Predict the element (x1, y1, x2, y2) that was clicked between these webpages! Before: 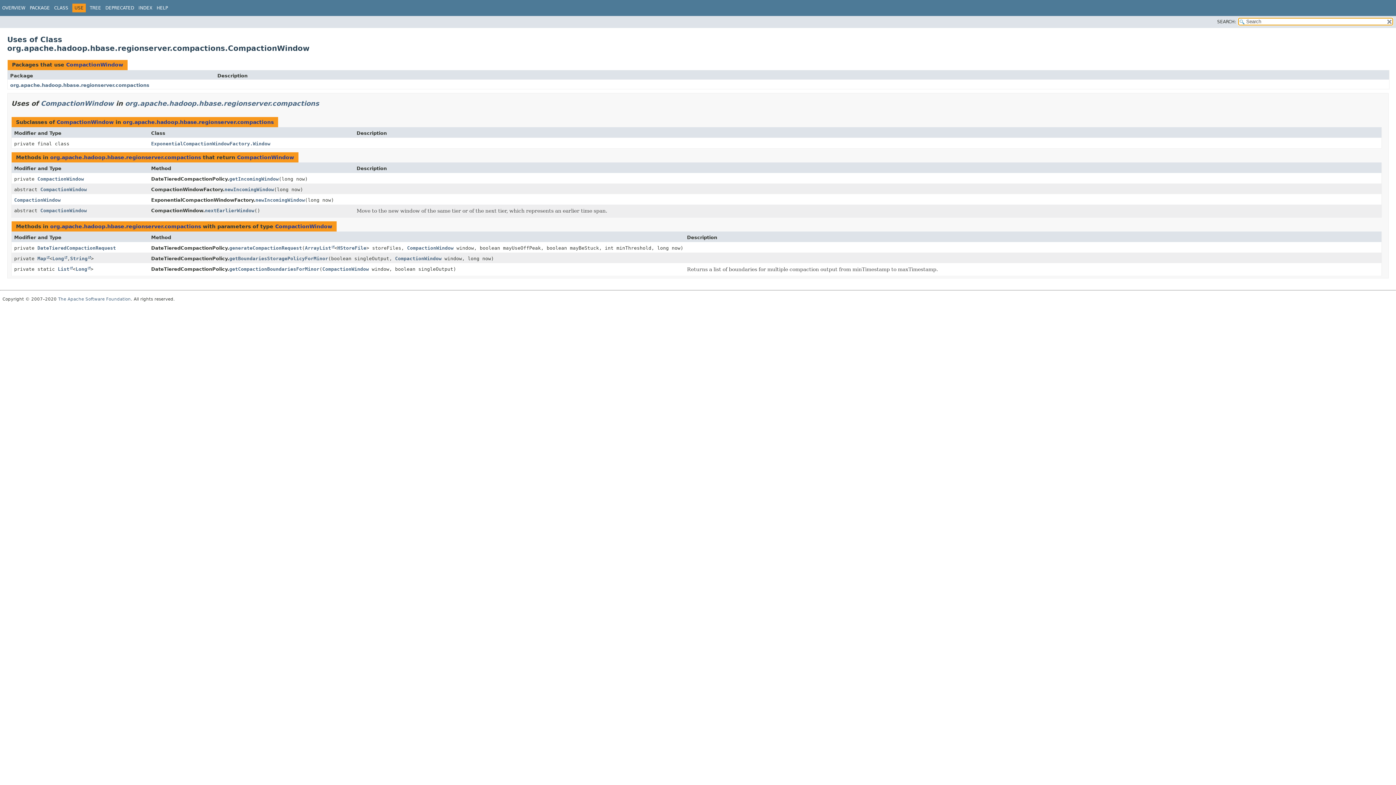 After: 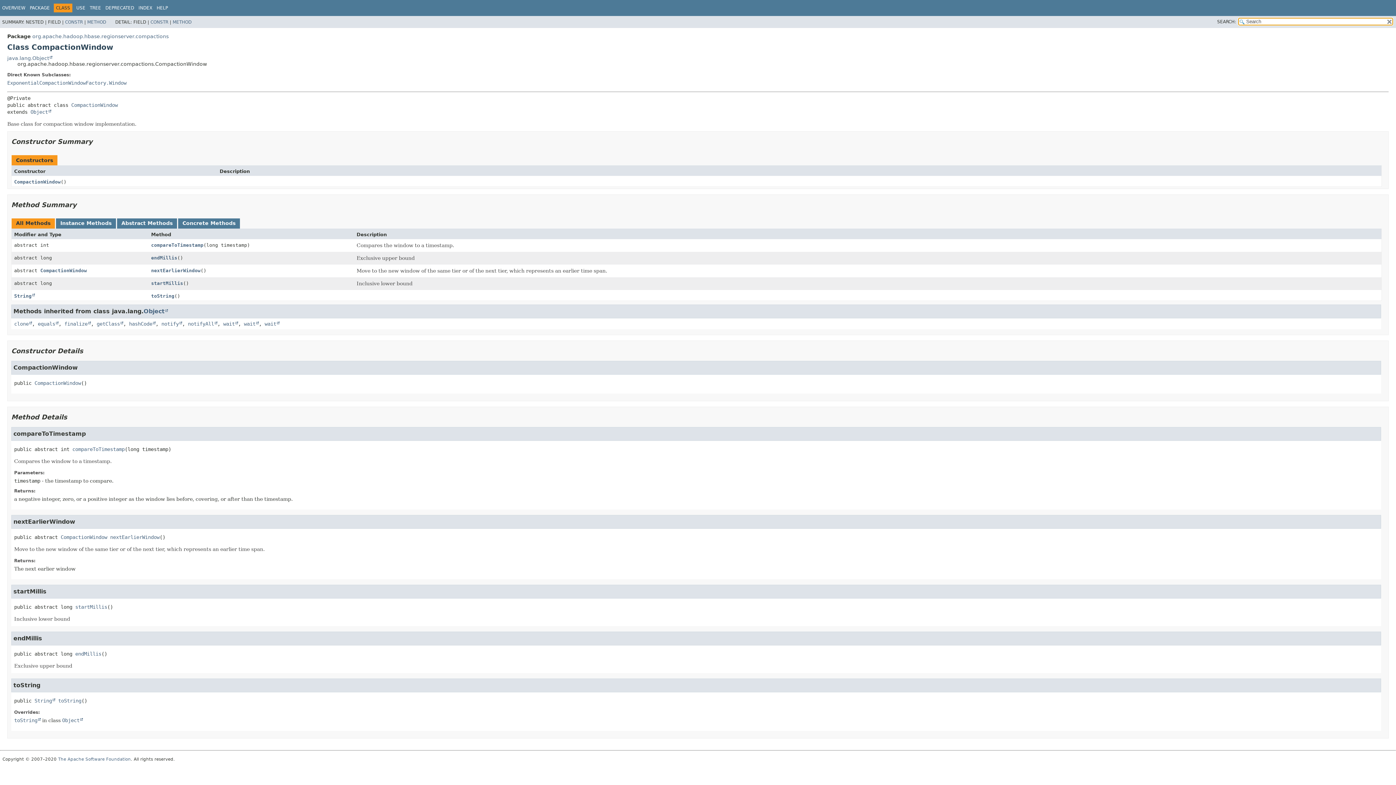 Action: bbox: (205, 207, 254, 213) label: nextEarlierWindow